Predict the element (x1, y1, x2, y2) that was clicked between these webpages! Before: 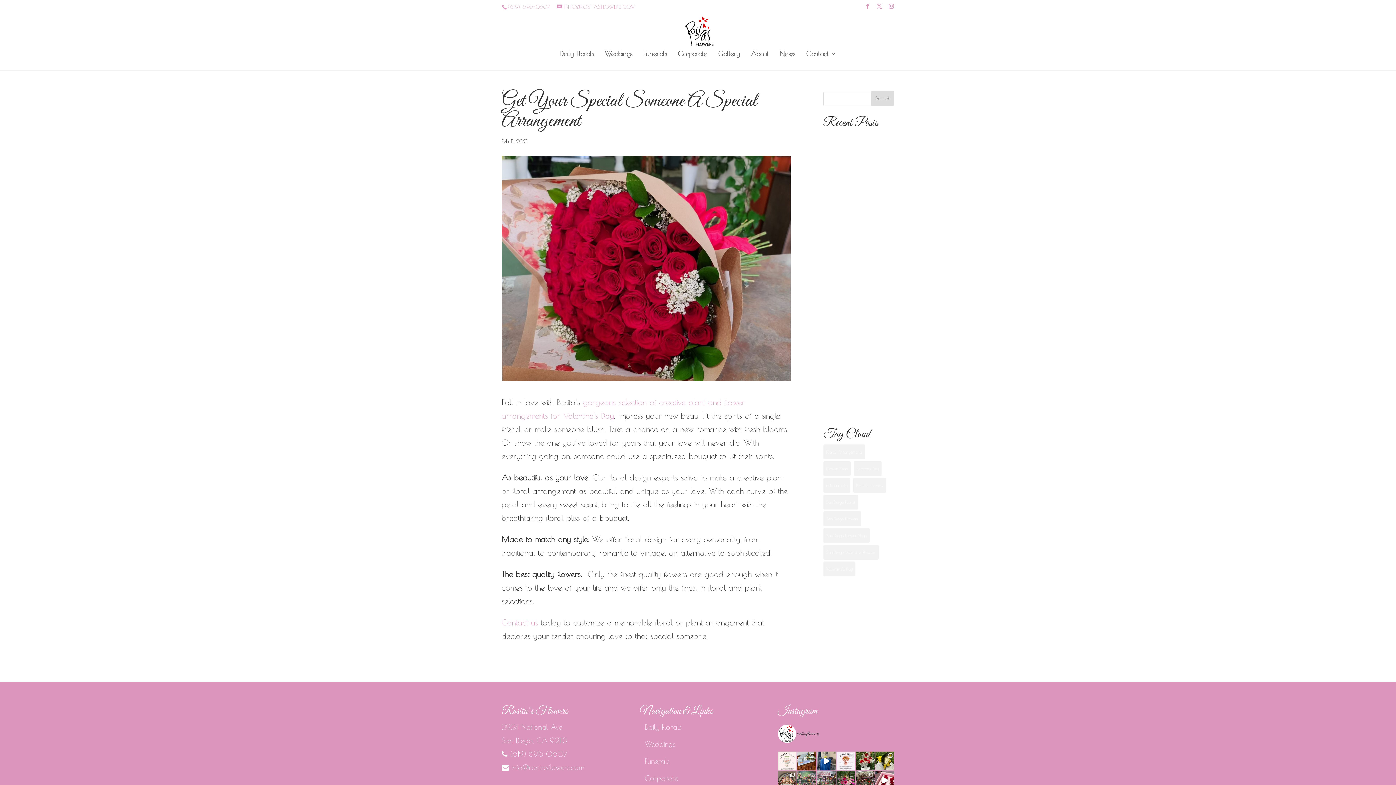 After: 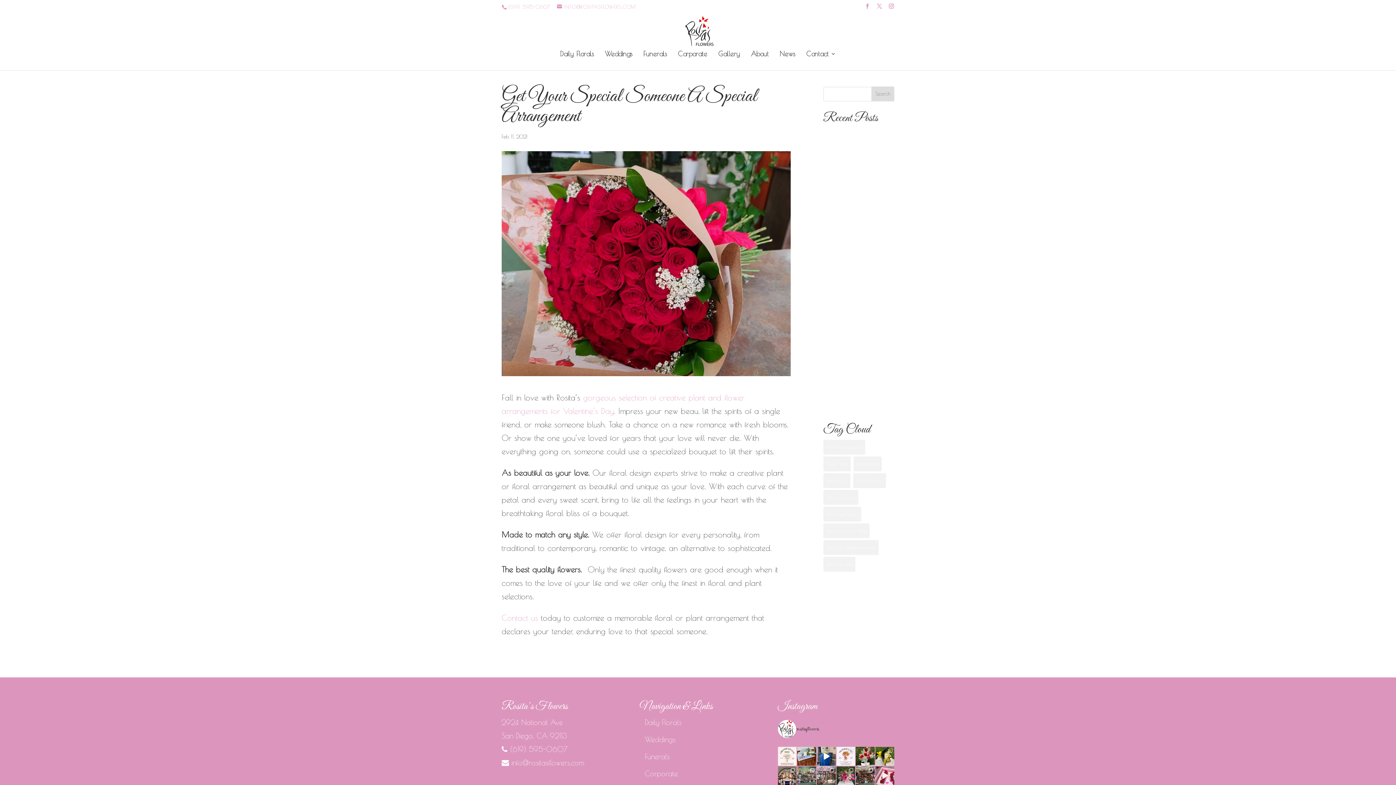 Action: bbox: (875, 771, 894, 790) label: Instagram post 17850518948923906